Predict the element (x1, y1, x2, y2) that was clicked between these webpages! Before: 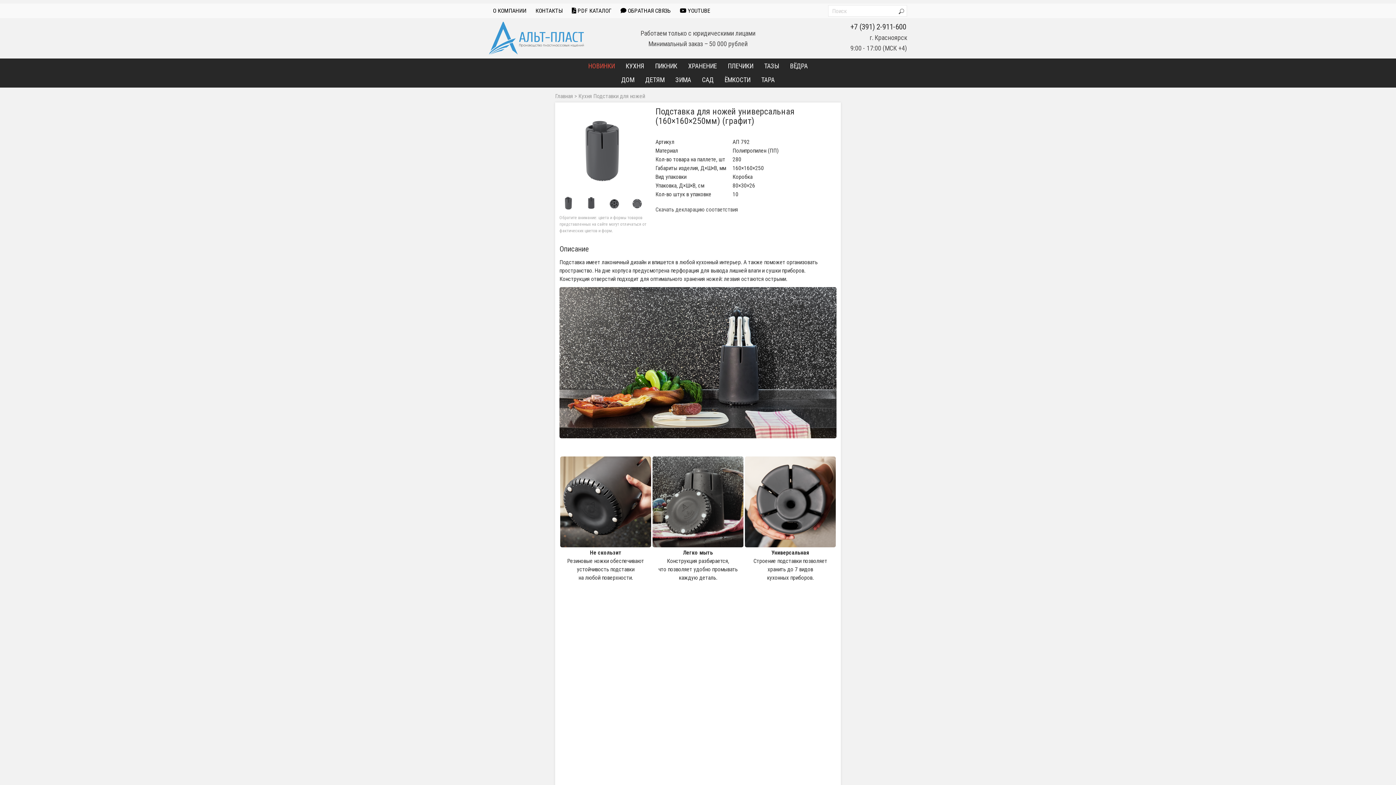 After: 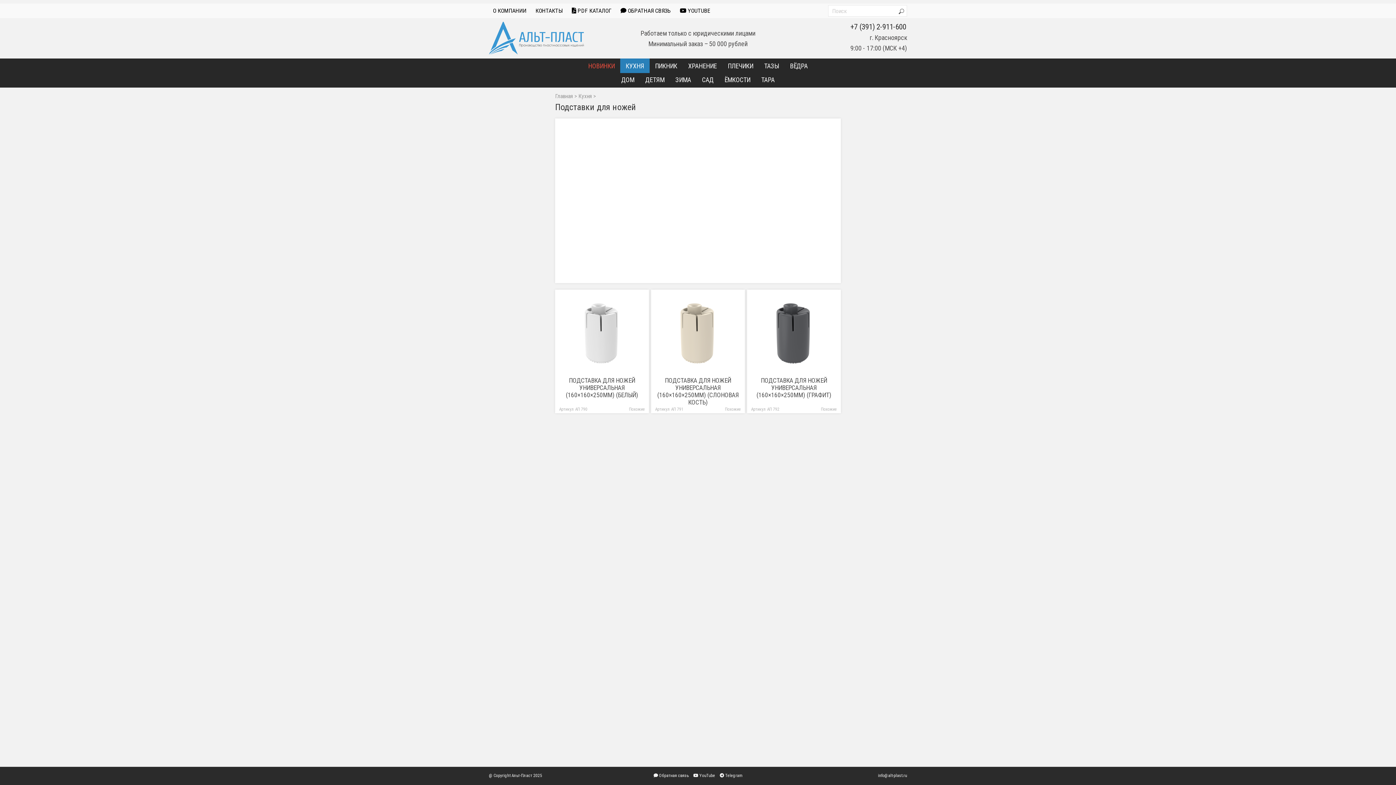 Action: label: Подставки для ножей bbox: (593, 93, 645, 99)